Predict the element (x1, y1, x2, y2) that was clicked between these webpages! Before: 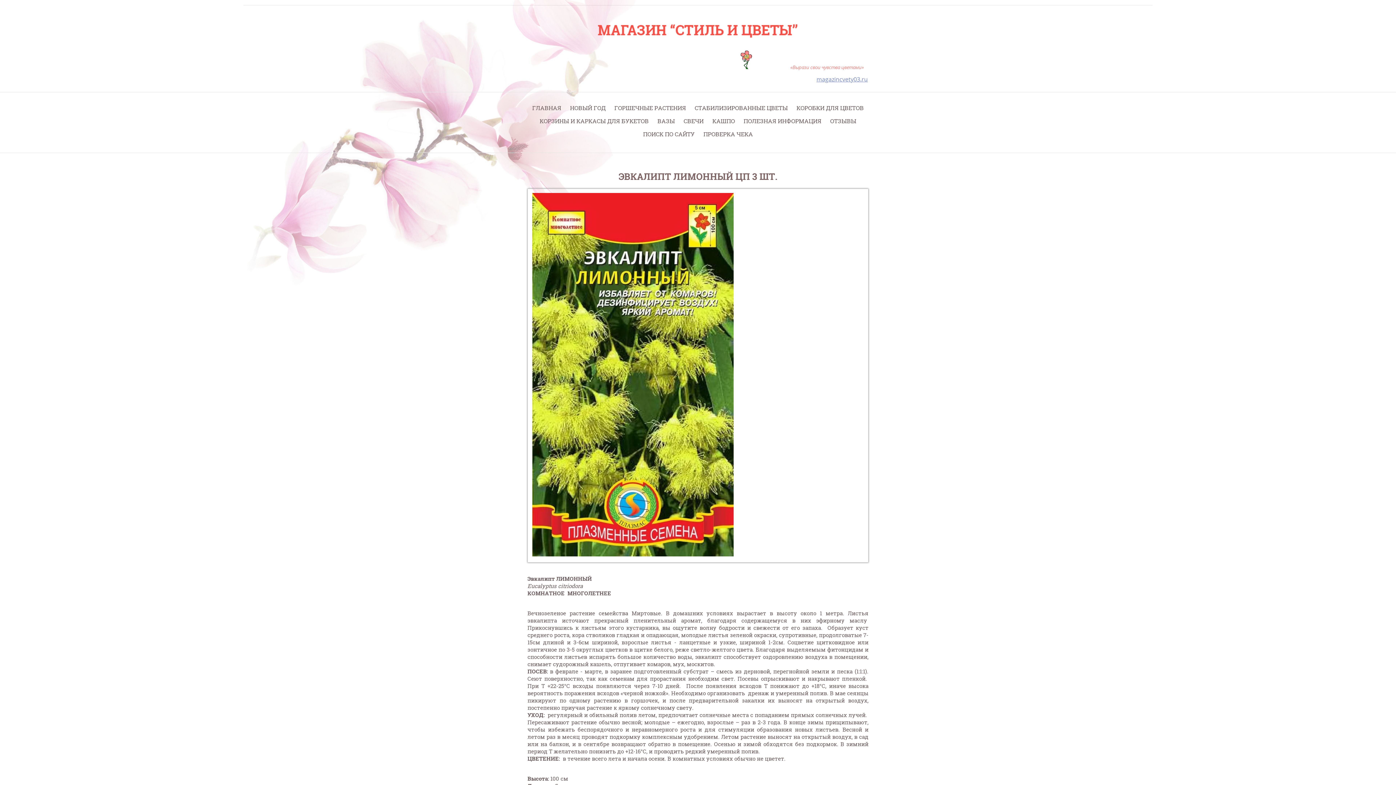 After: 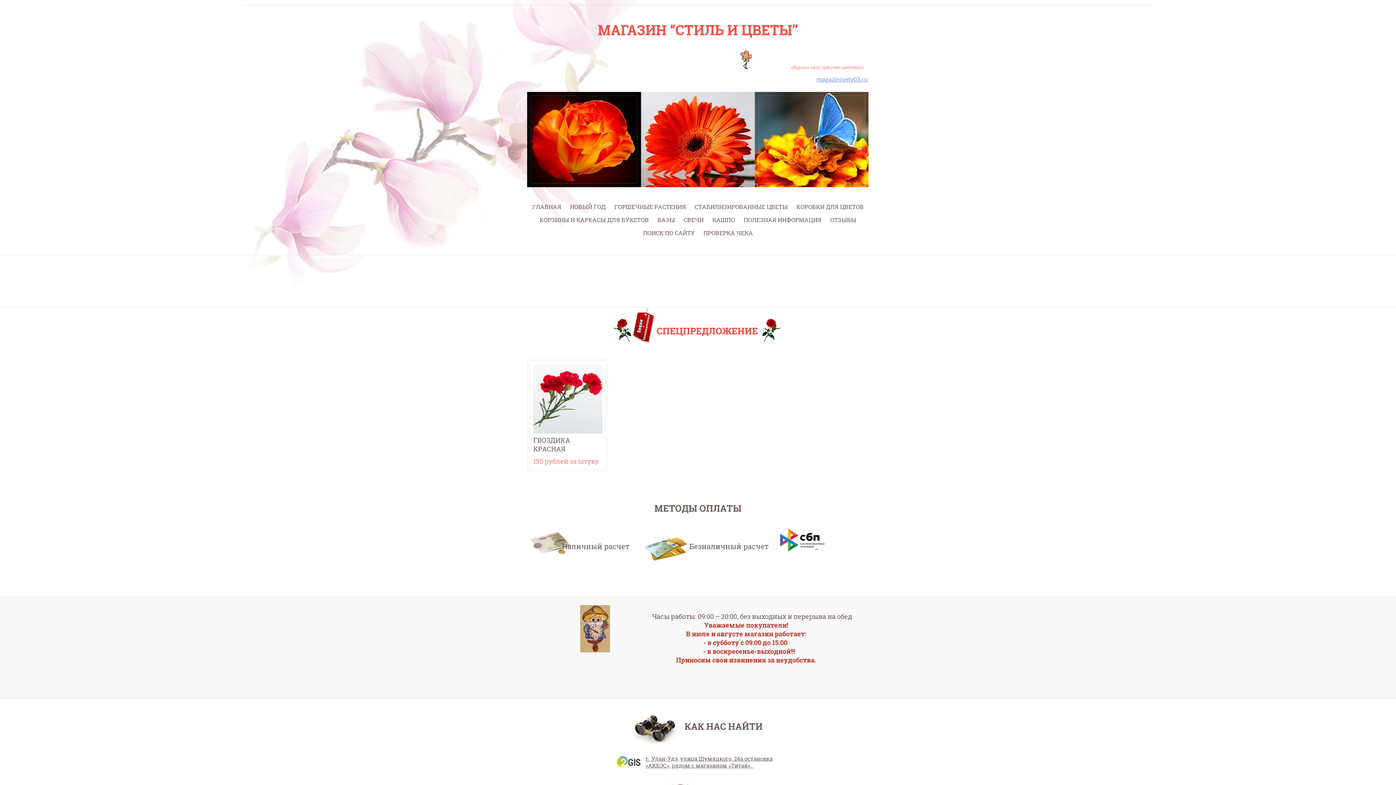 Action: bbox: (593, 33, 801, 40)